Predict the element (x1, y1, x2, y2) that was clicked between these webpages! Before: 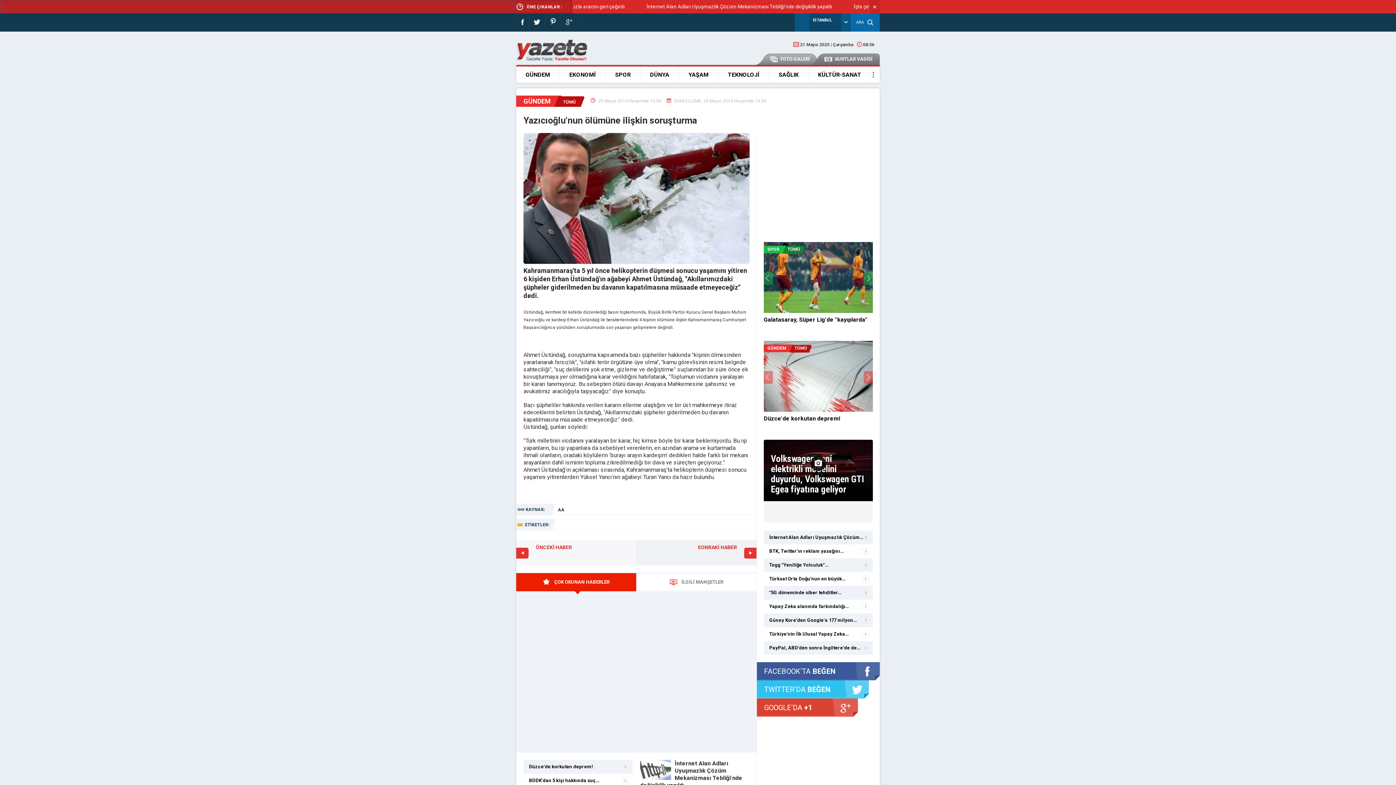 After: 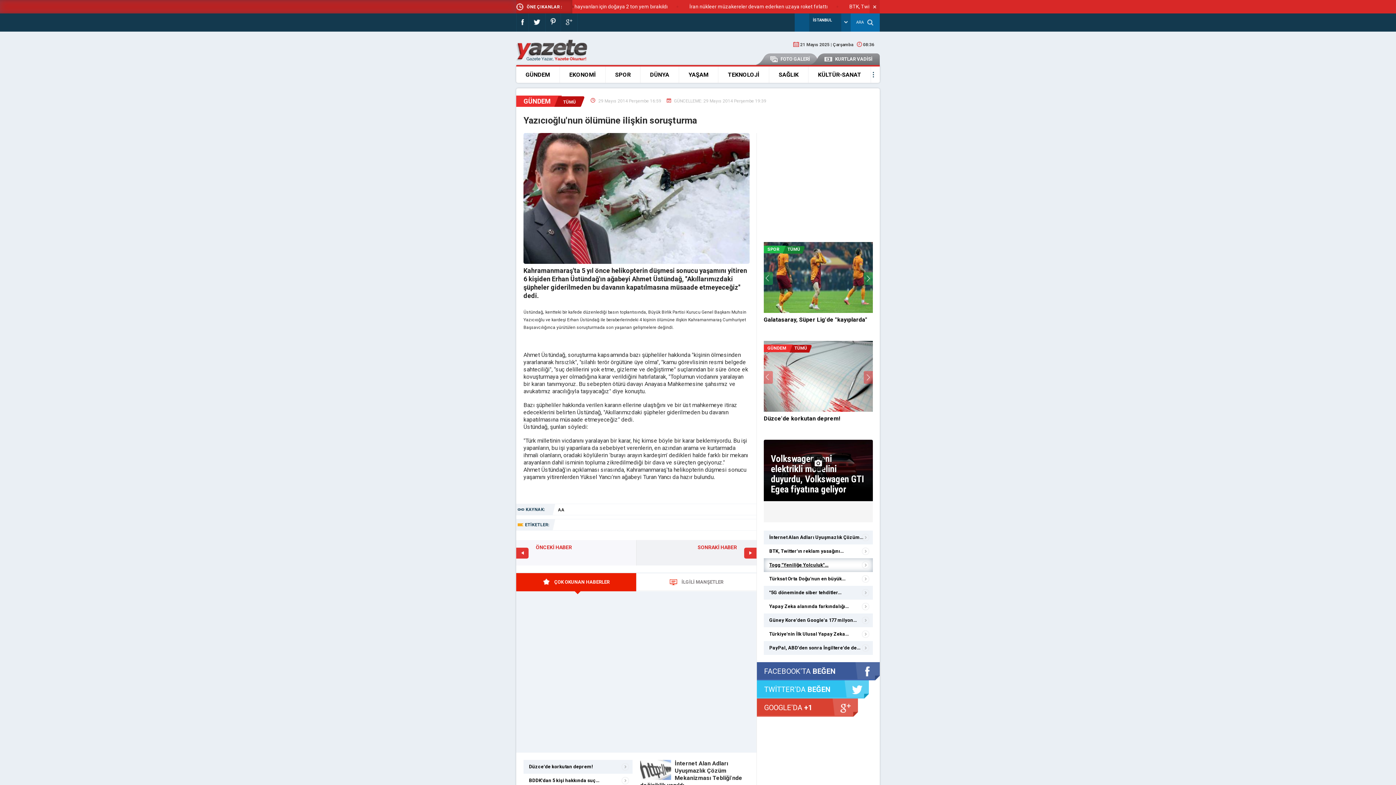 Action: bbox: (764, 558, 873, 572) label: Togg "Yeniliğe Yolculuk"…